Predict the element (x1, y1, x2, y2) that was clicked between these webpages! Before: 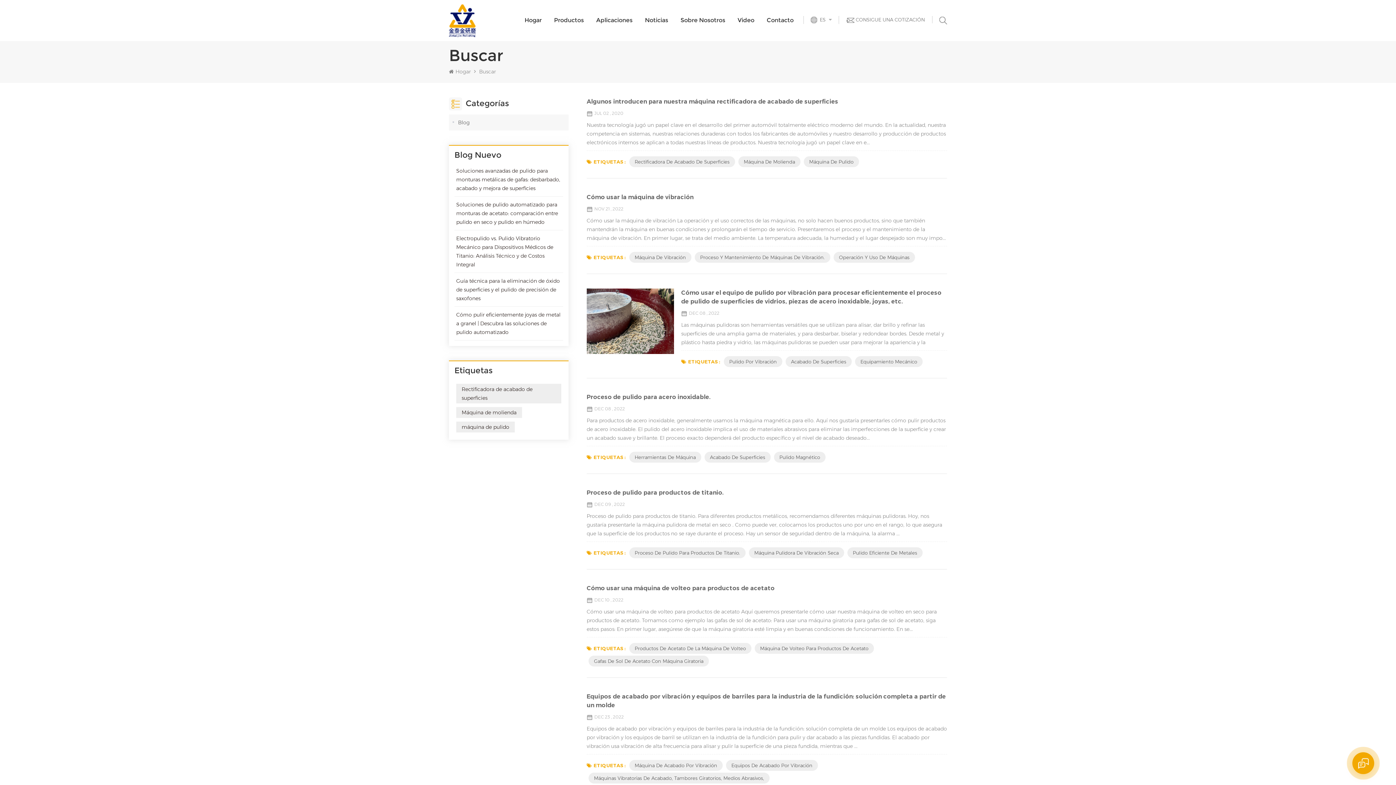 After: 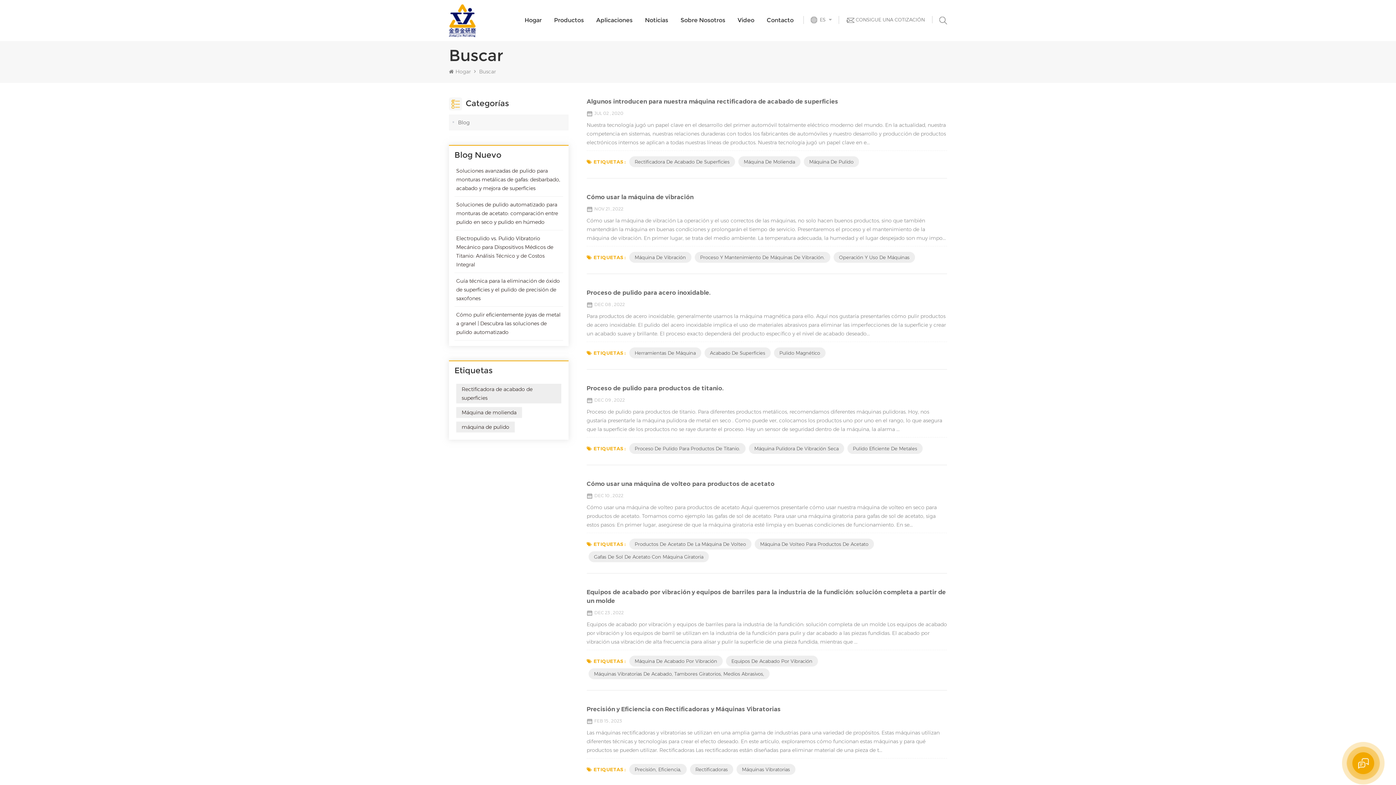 Action: bbox: (629, 643, 751, 654) label: Productos De Acetato De La Máquina De Volteo